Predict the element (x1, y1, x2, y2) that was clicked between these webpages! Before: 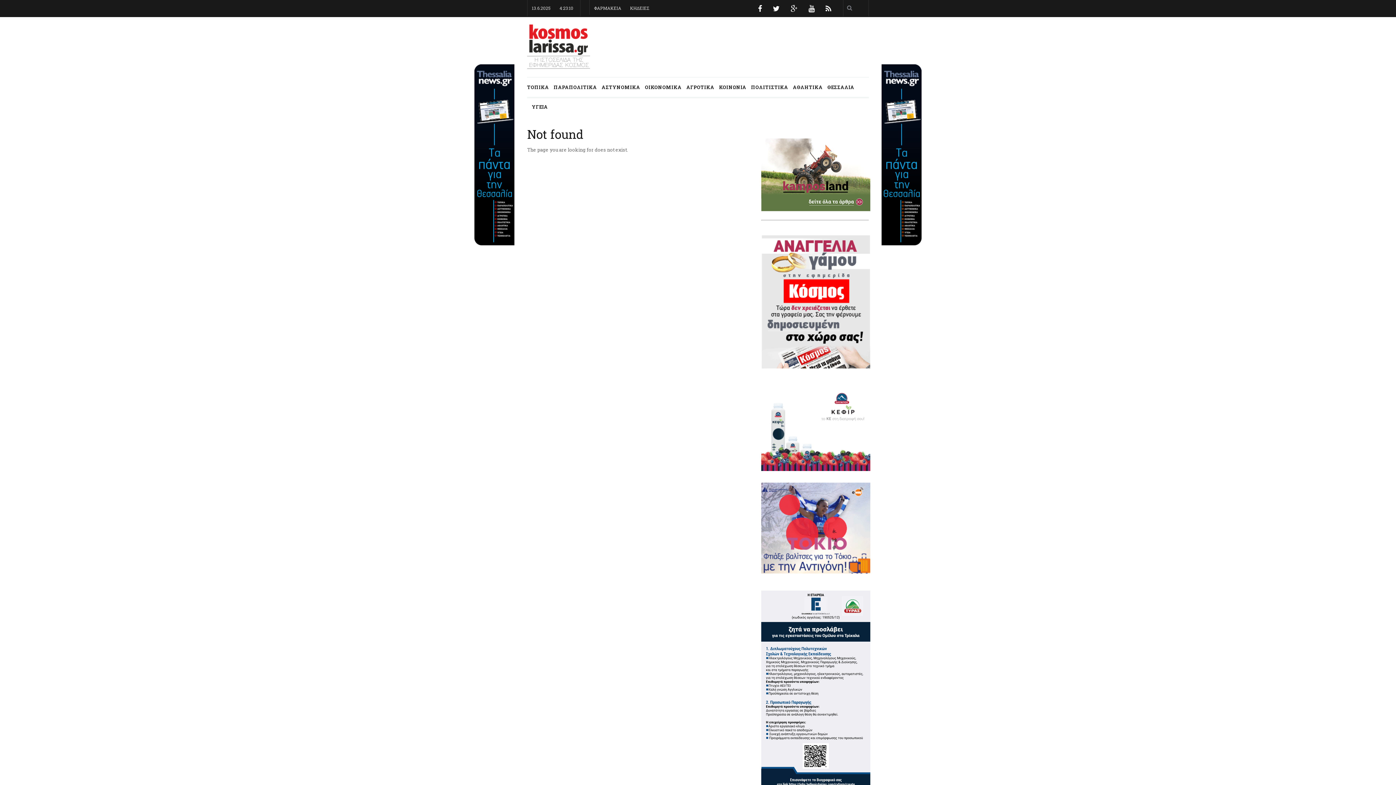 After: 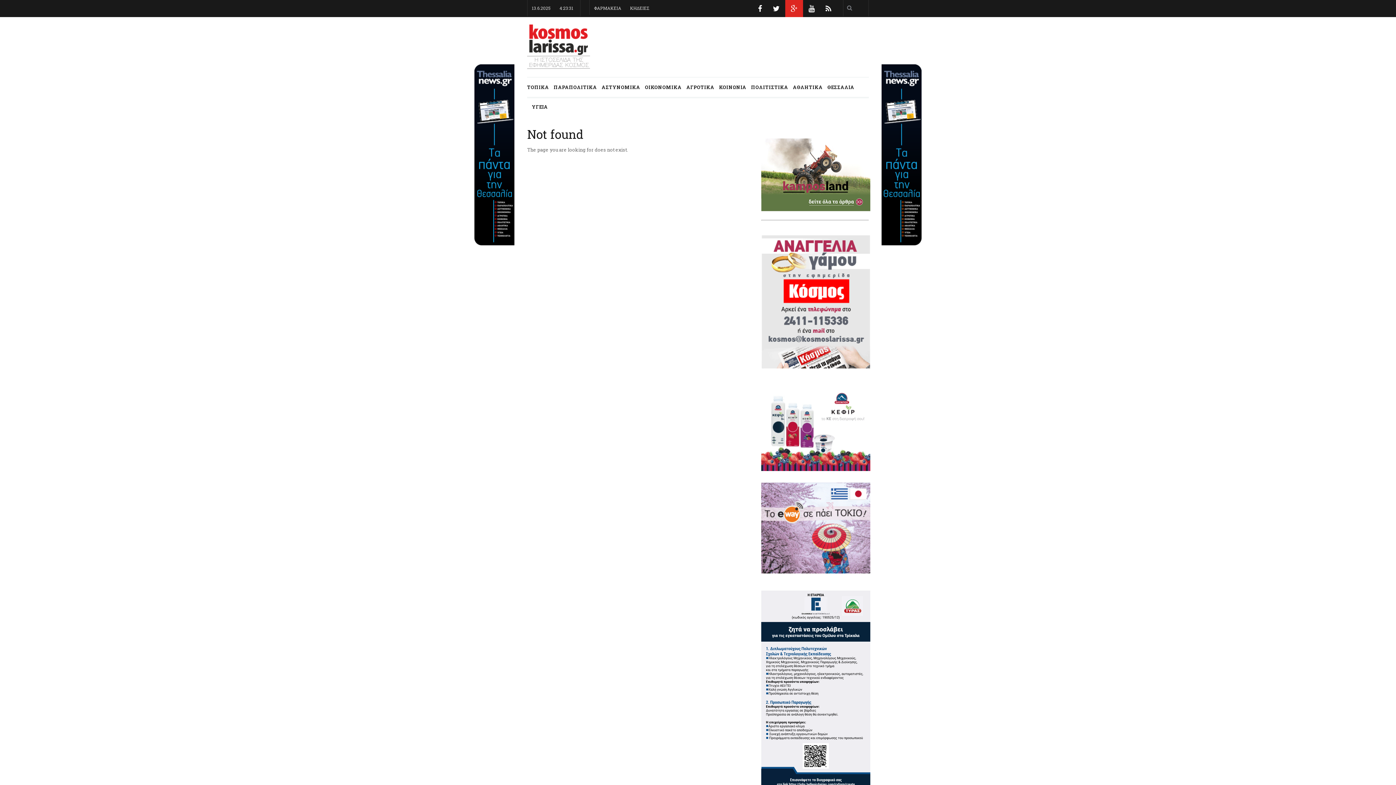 Action: bbox: (785, 0, 803, 17) label:   